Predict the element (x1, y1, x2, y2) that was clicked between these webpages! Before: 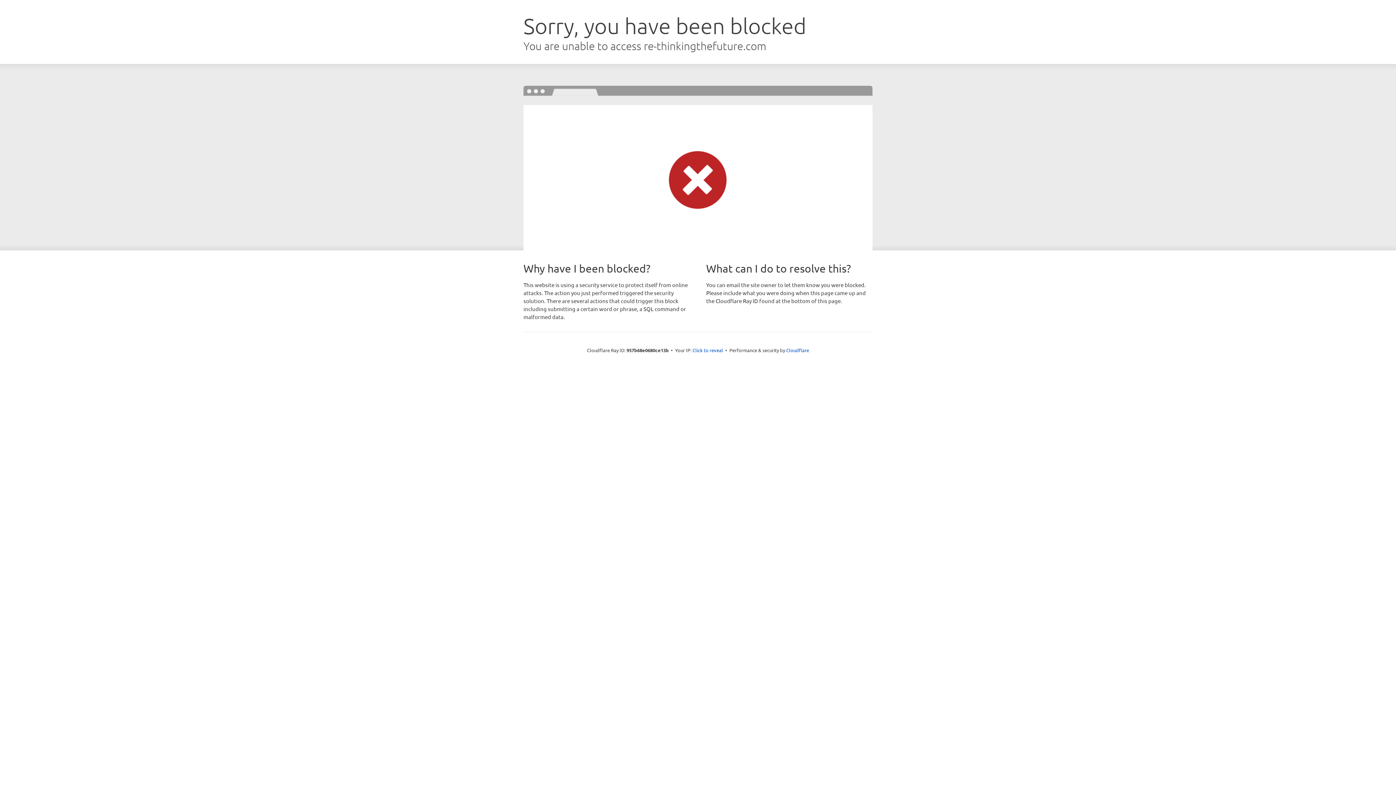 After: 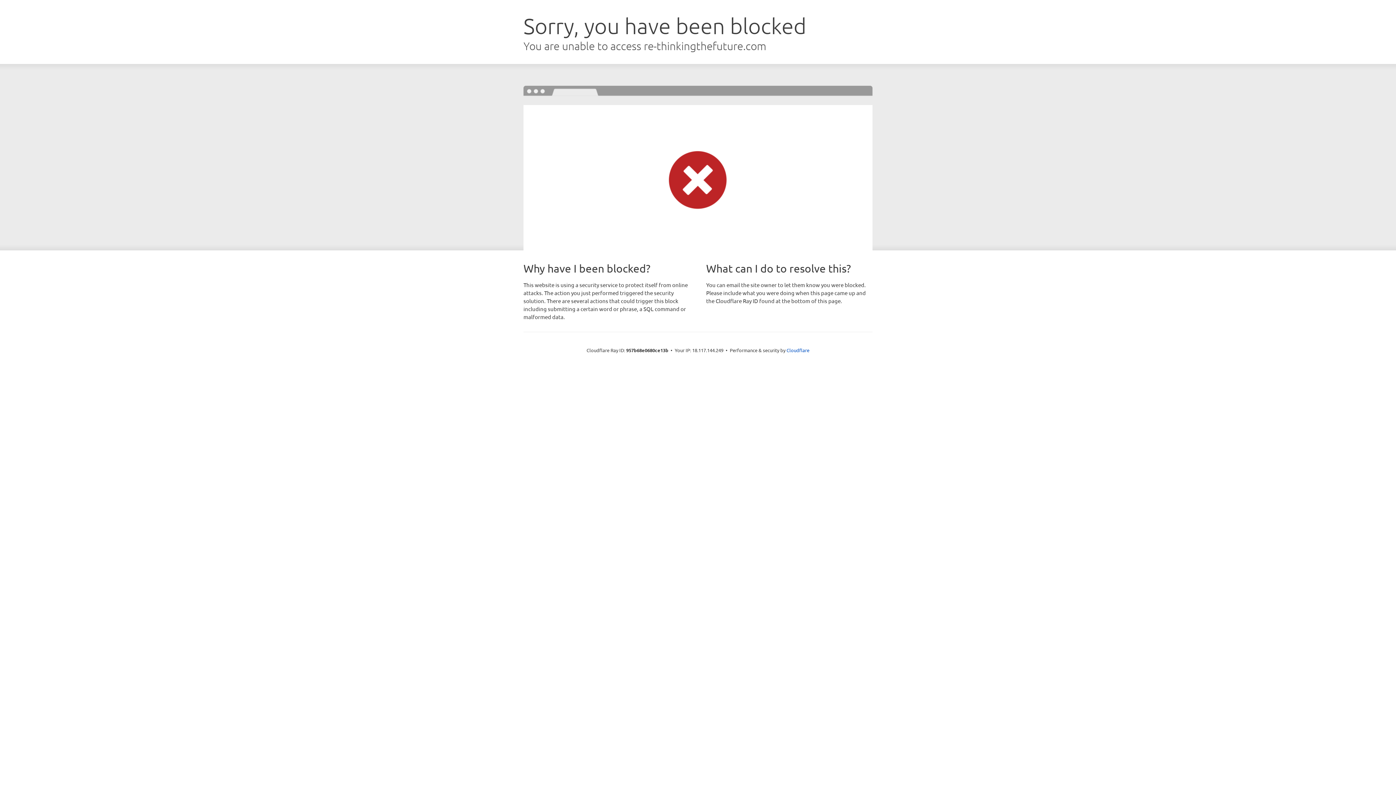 Action: bbox: (692, 346, 723, 353) label: Click to reveal